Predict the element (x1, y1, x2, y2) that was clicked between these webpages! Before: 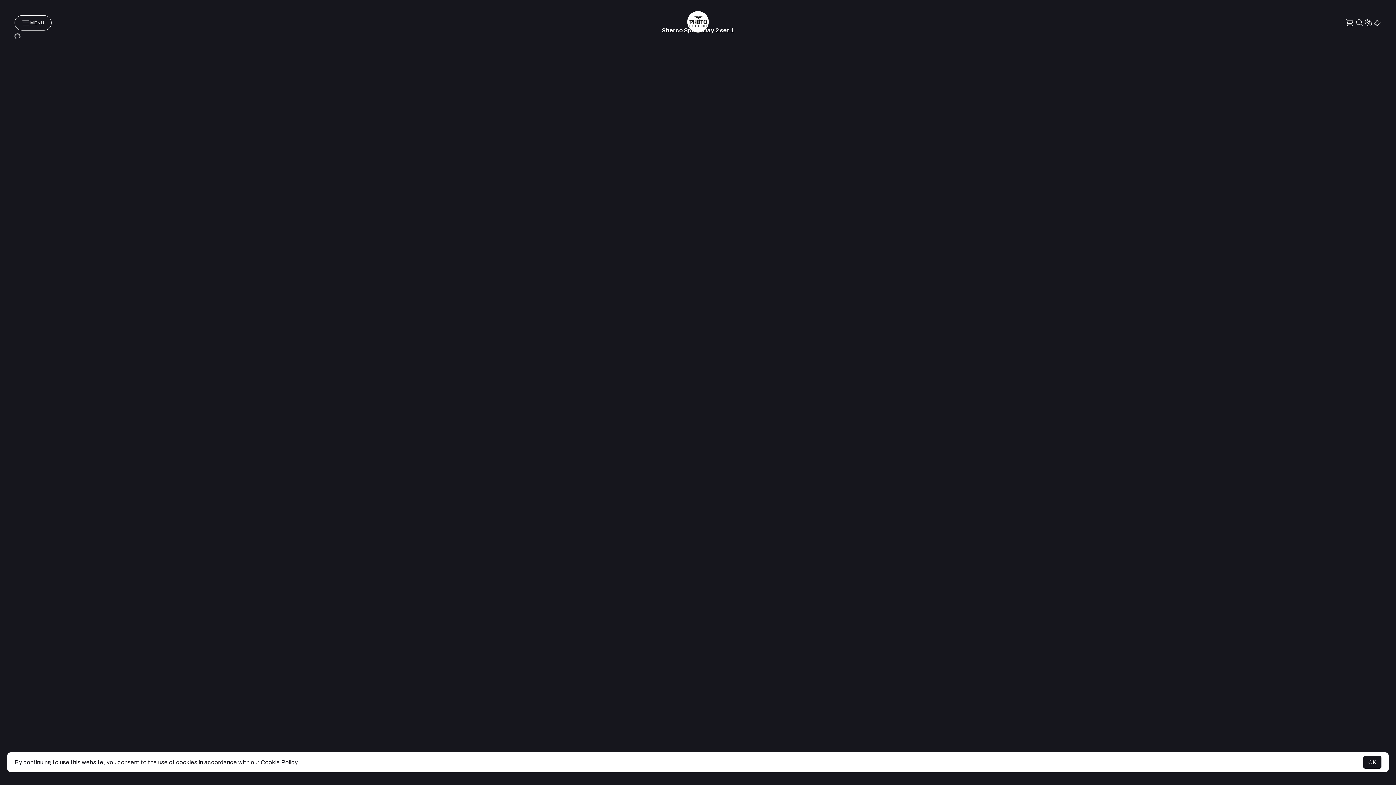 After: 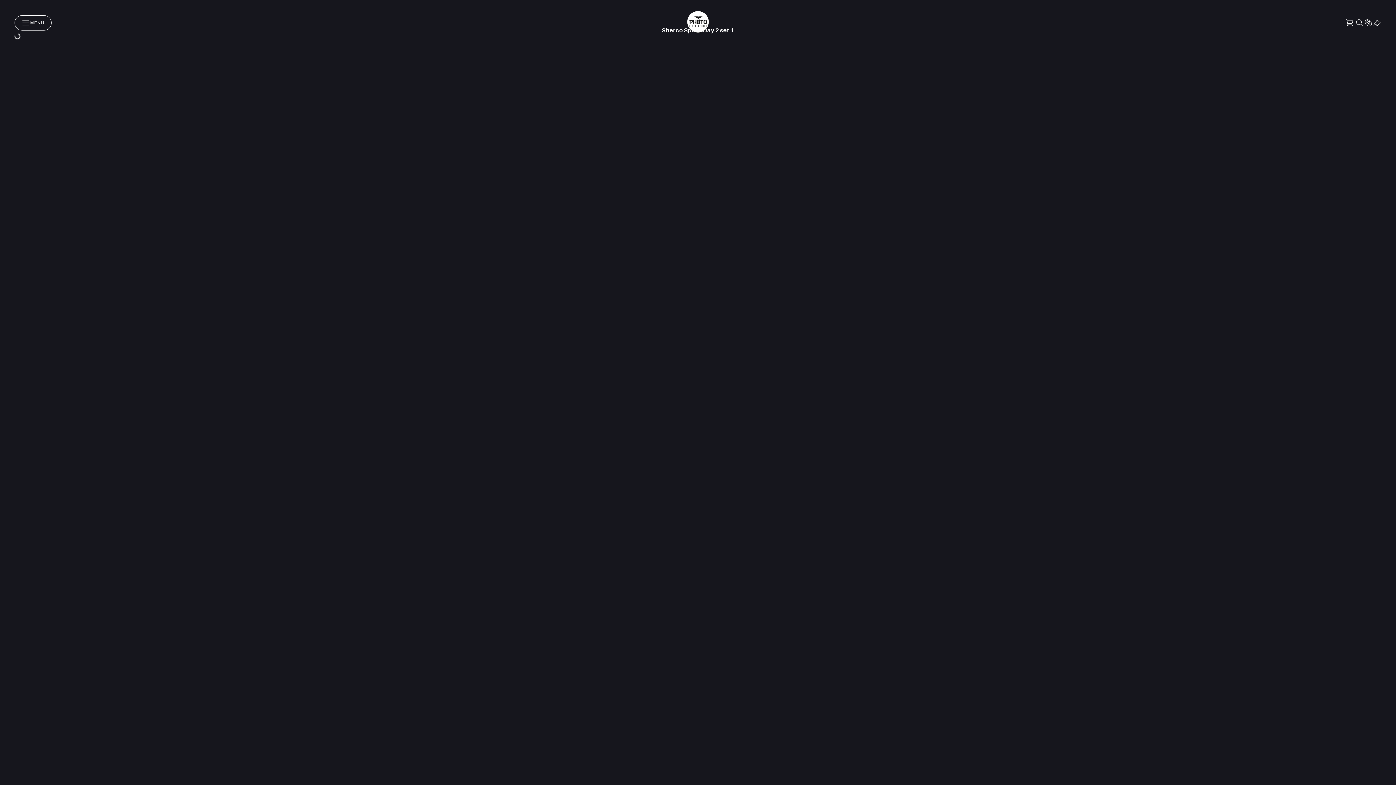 Action: label: OK bbox: (1363, 756, 1381, 769)